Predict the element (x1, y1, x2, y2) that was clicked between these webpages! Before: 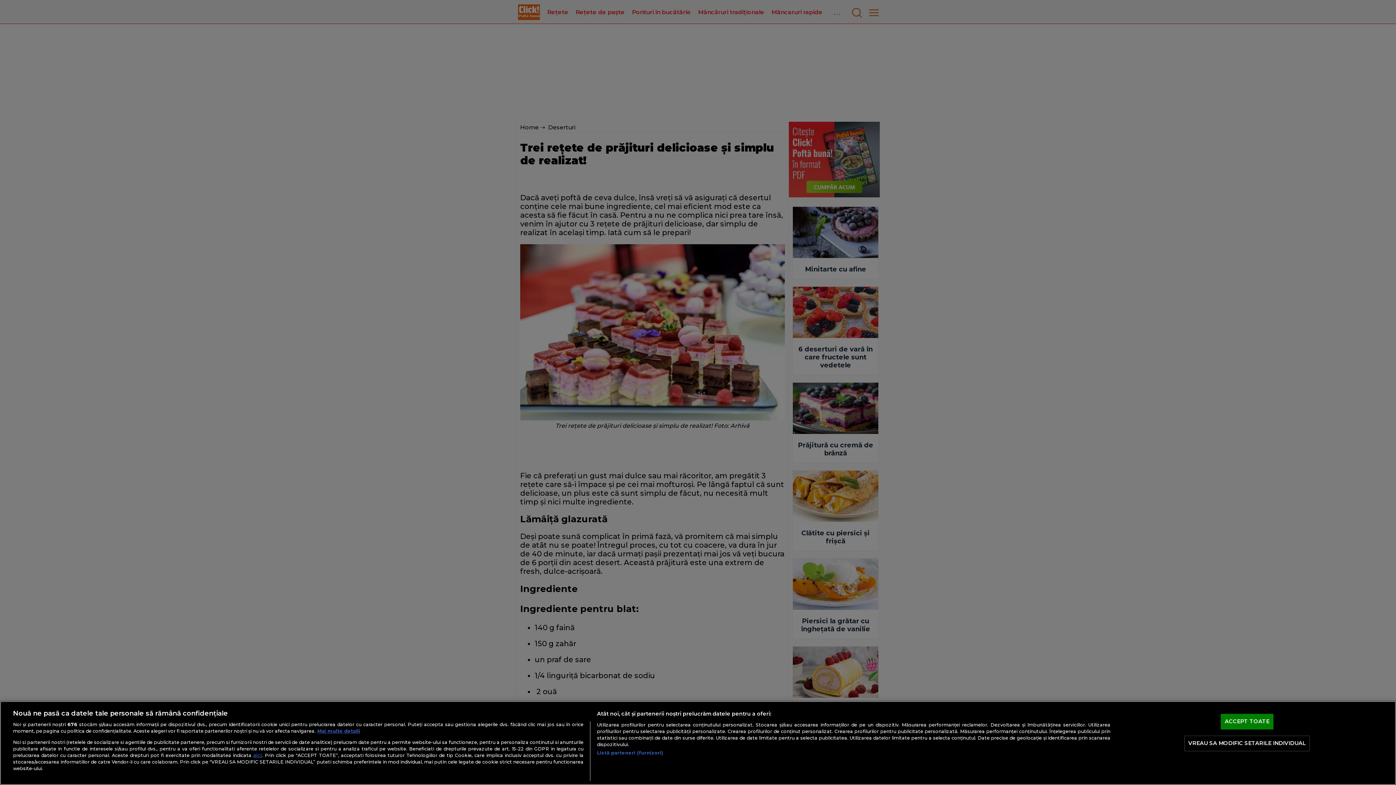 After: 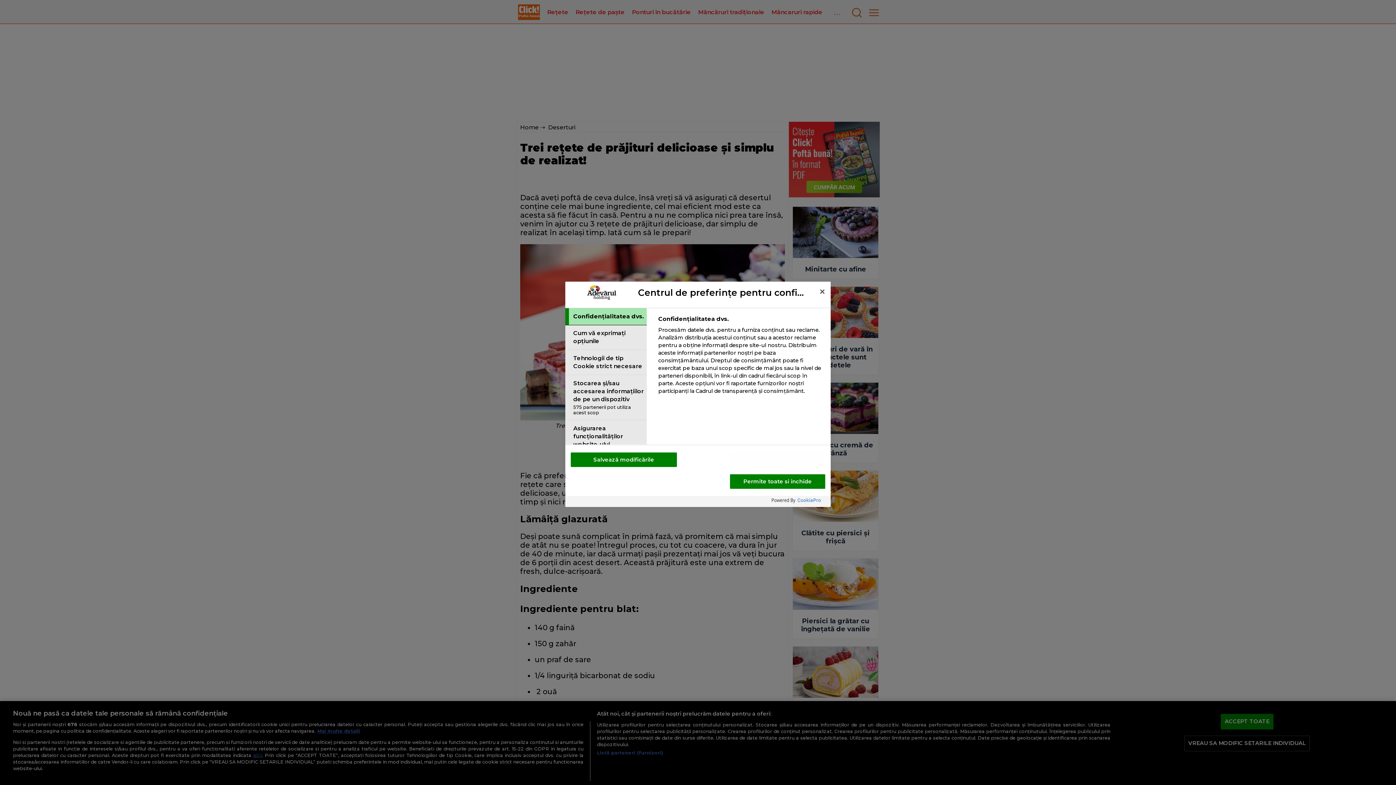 Action: label: VREAU SA MODIFIC SETARILE INDIVIDUAL bbox: (1184, 736, 1310, 751)